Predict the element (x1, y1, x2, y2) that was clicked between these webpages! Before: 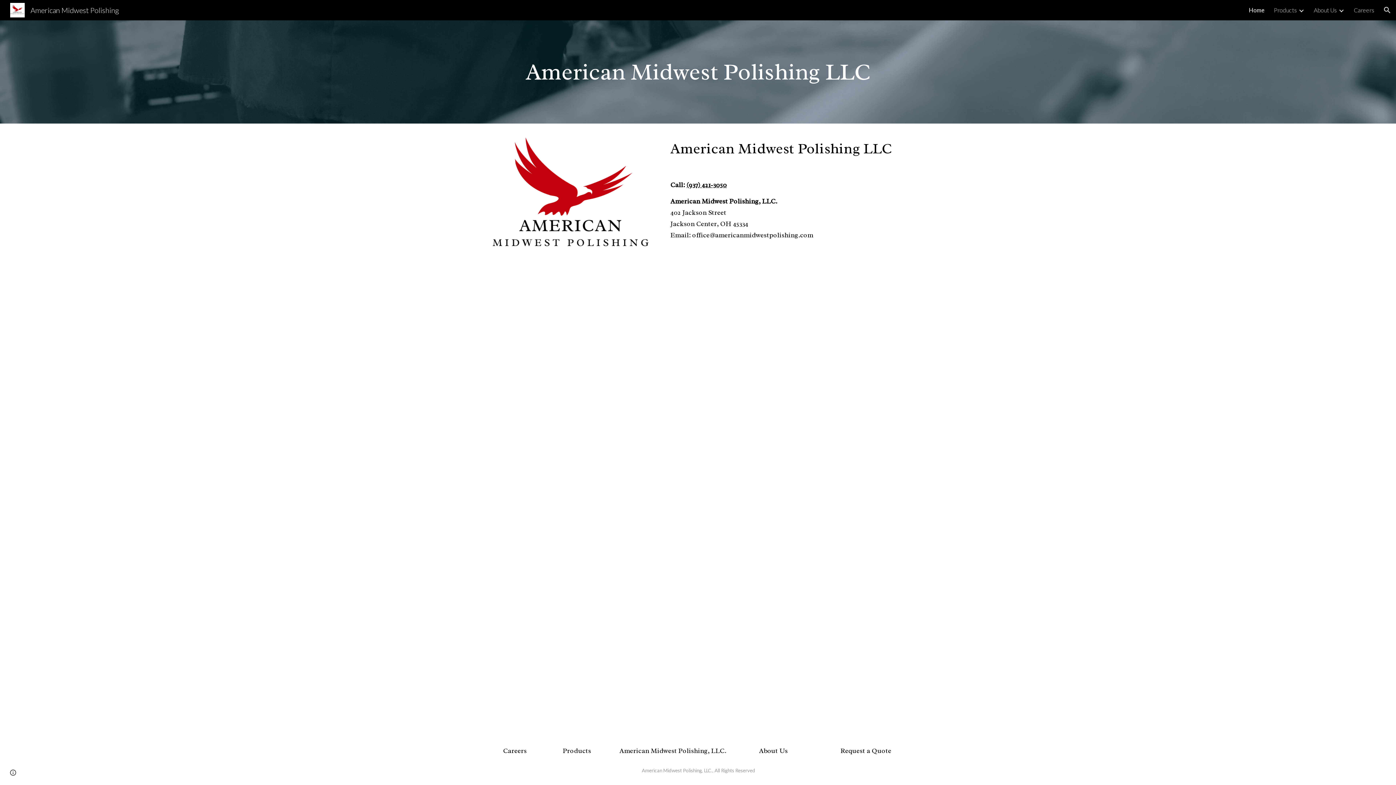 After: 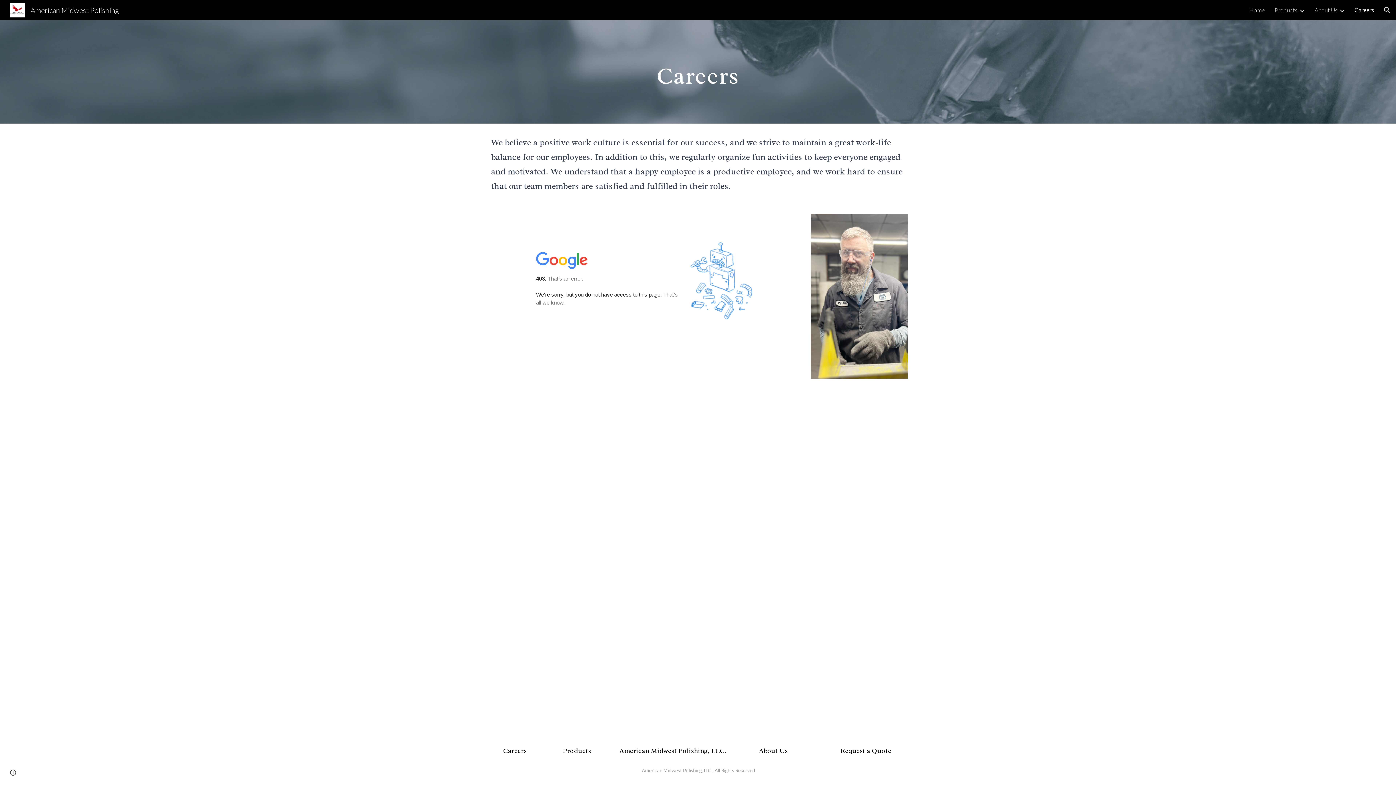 Action: bbox: (503, 749, 561, 754) label: Careers			